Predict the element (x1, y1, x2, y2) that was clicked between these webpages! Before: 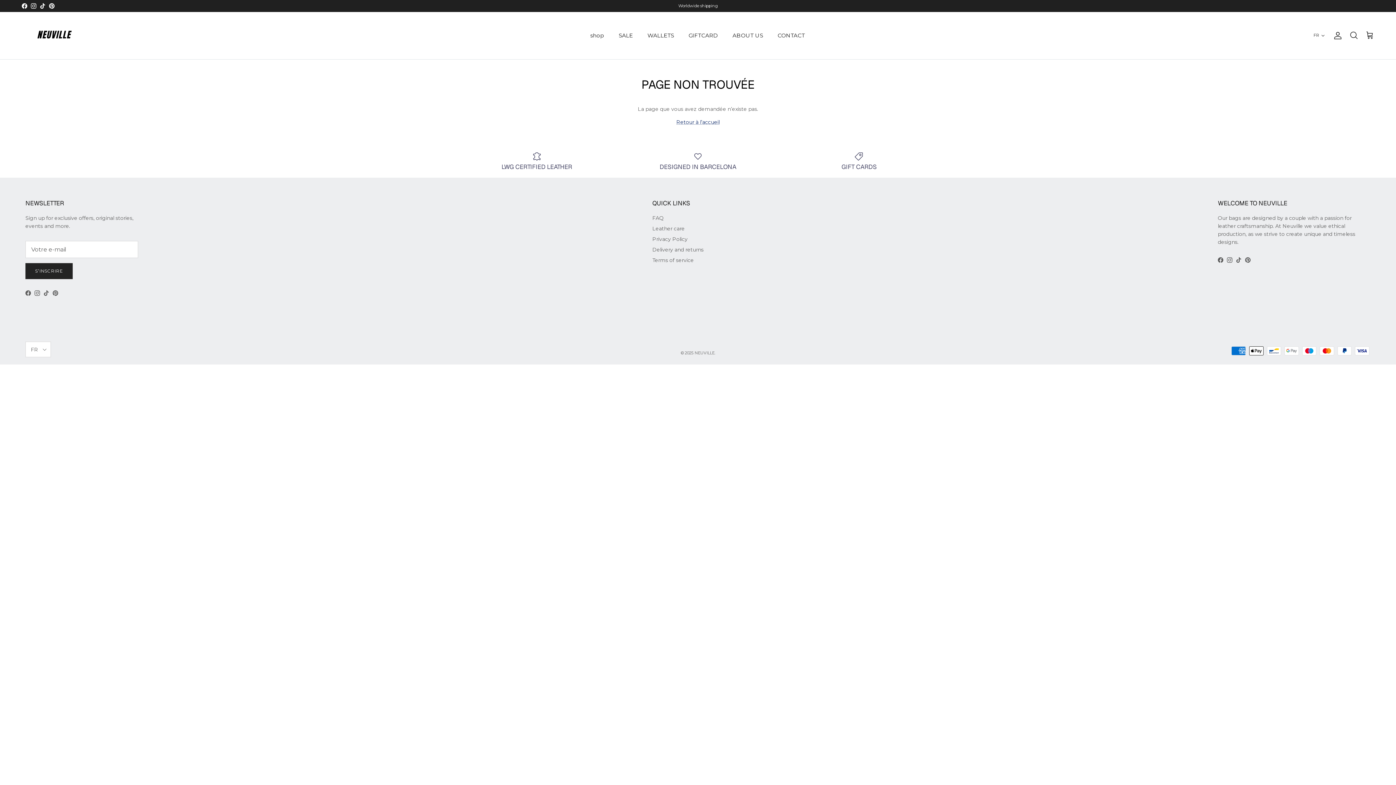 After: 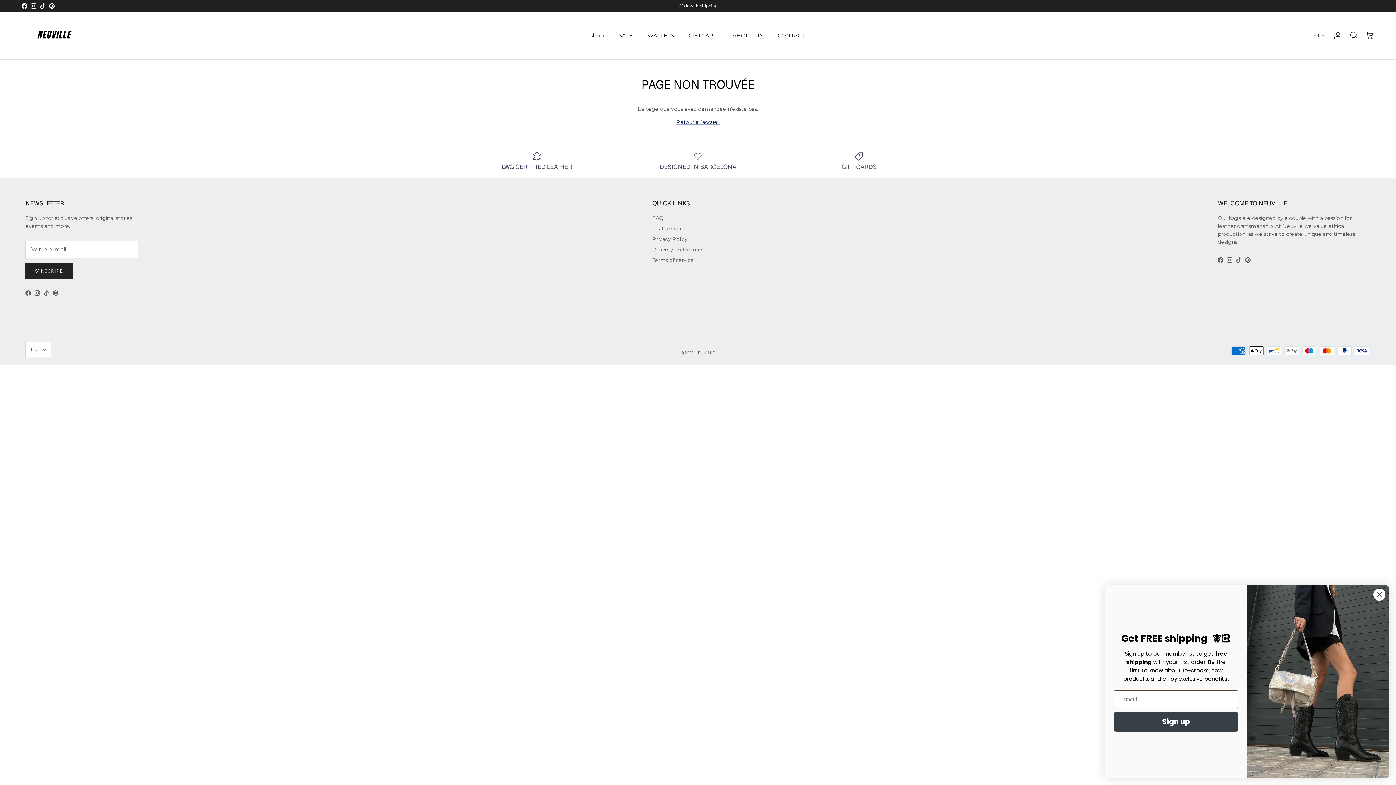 Action: label: TikTok bbox: (40, 3, 45, 8)